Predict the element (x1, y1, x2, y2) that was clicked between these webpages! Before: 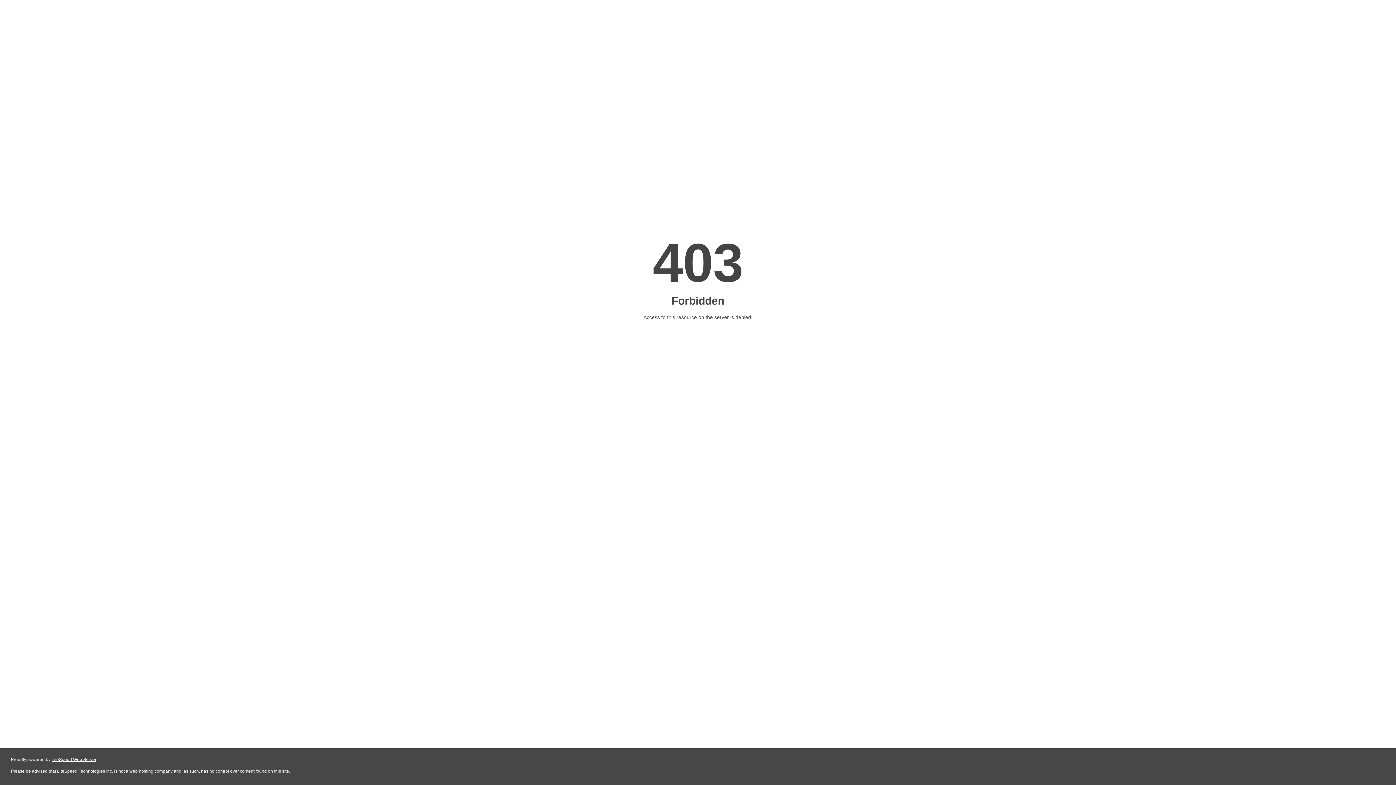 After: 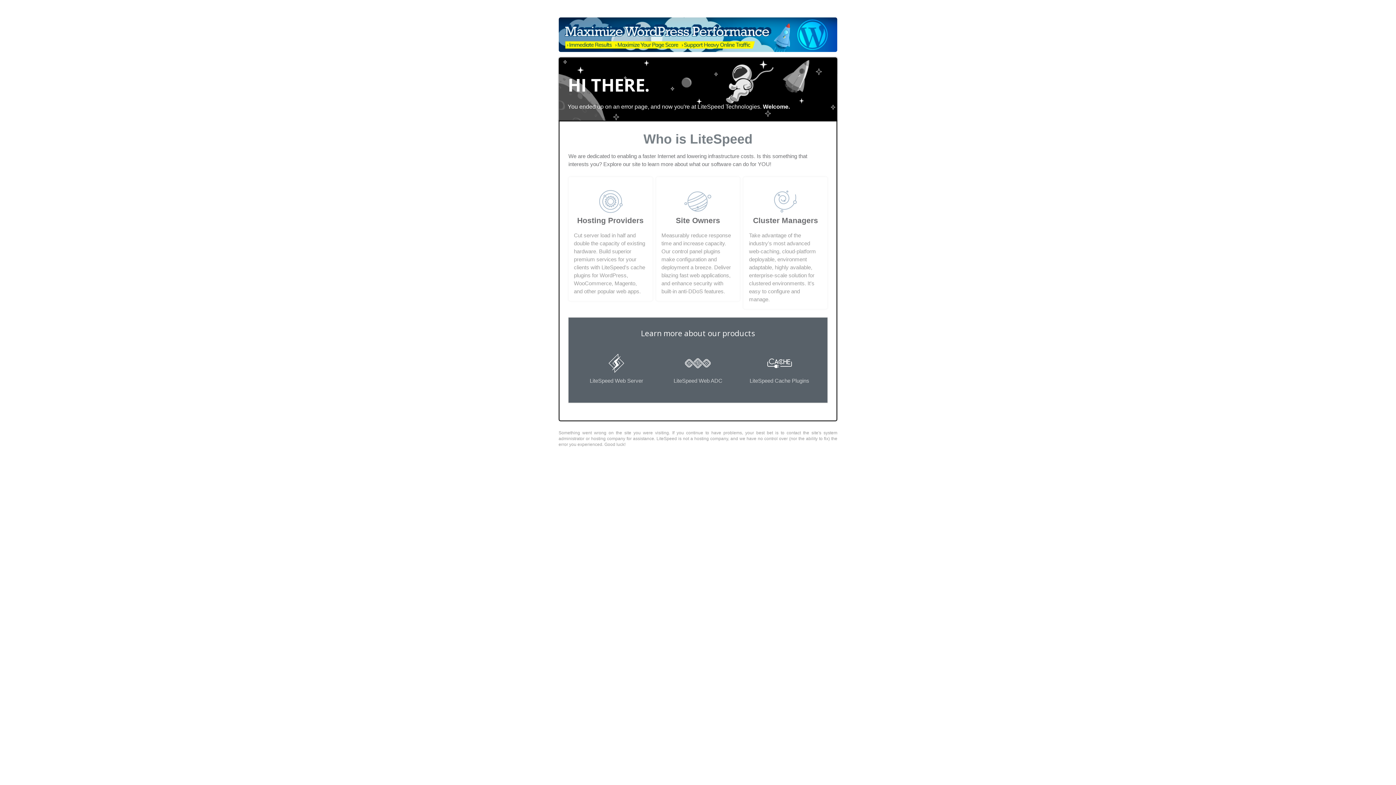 Action: bbox: (51, 757, 96, 762) label: LiteSpeed Web Server